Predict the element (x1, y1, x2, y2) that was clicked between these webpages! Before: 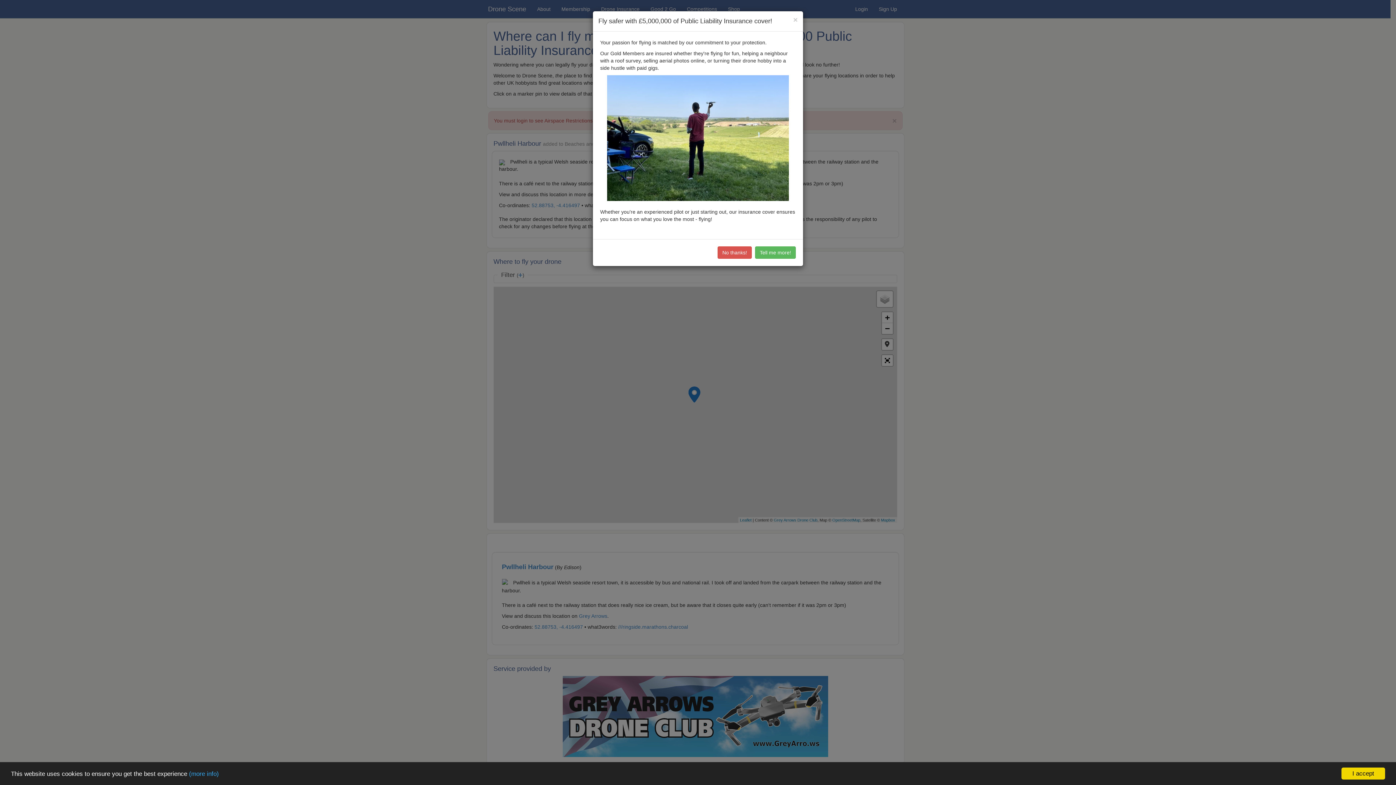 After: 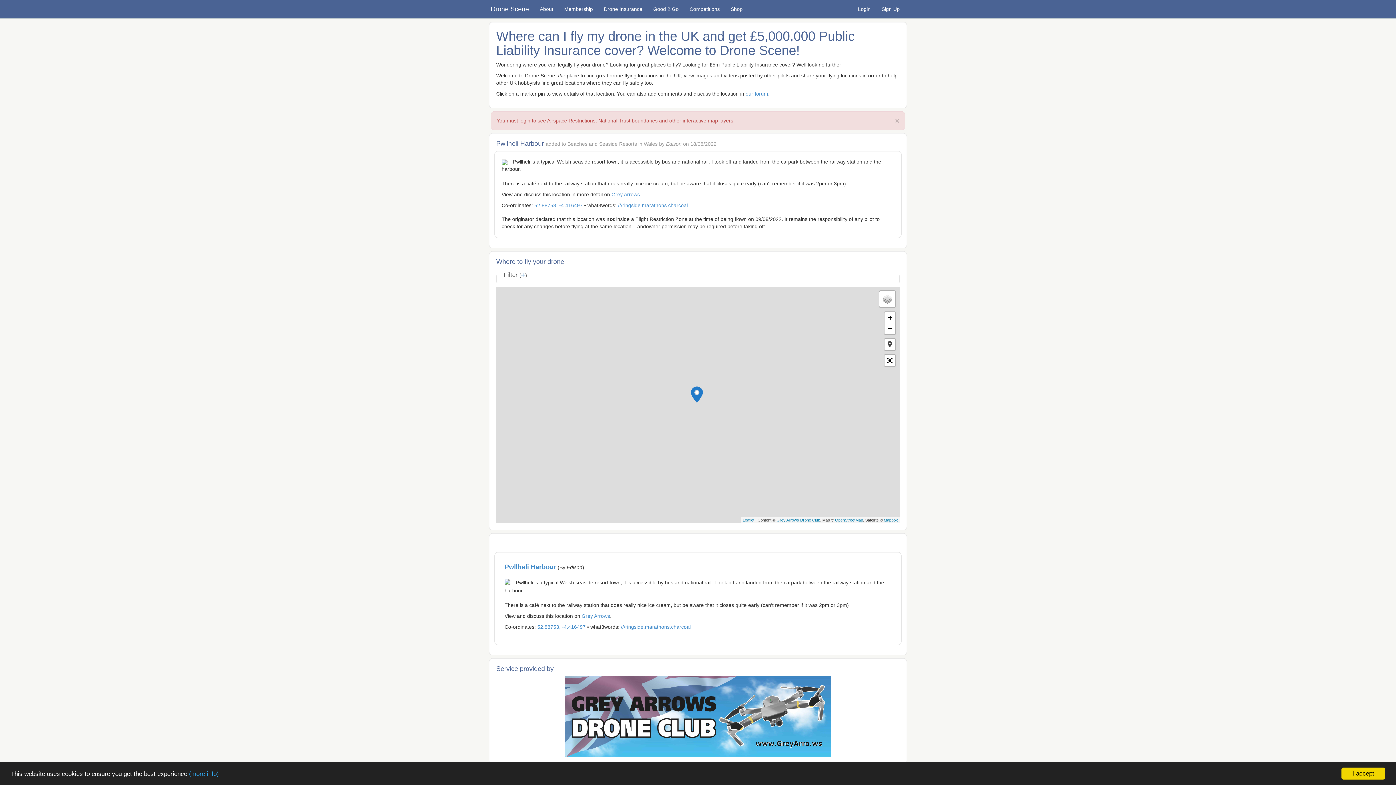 Action: label: × bbox: (793, 16, 797, 23)